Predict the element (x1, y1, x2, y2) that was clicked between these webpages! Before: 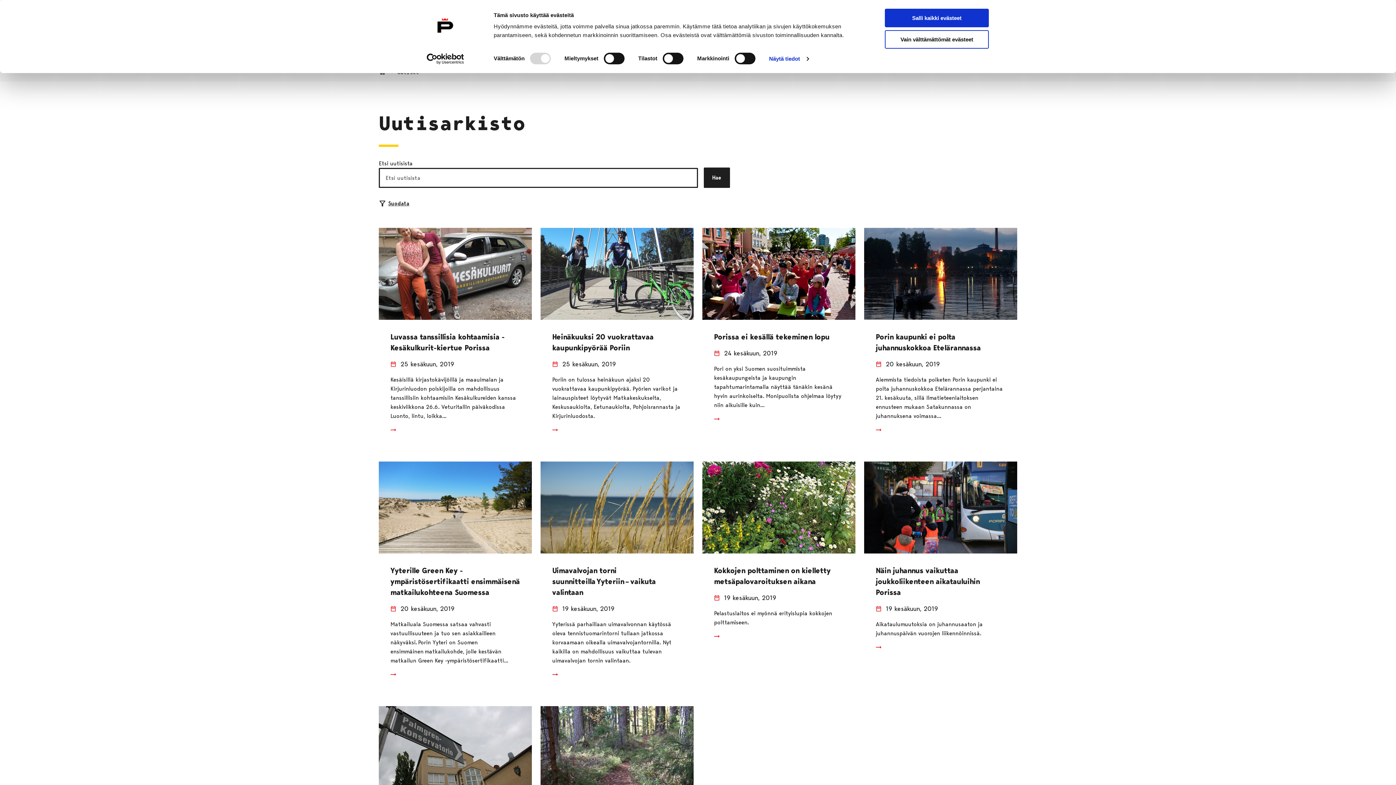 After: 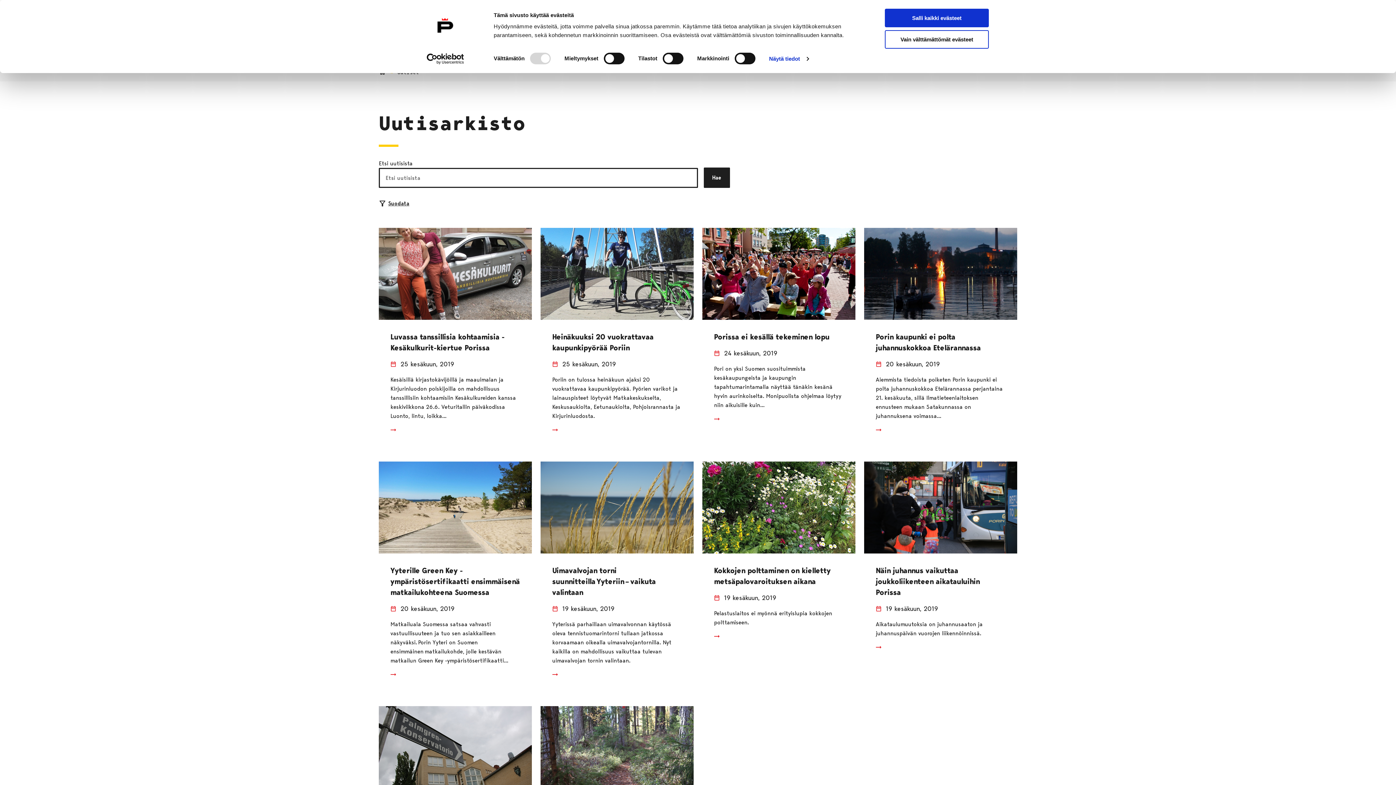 Action: bbox: (413, 53, 477, 64) label: Usercentrics Cookiebot - opens in a new window